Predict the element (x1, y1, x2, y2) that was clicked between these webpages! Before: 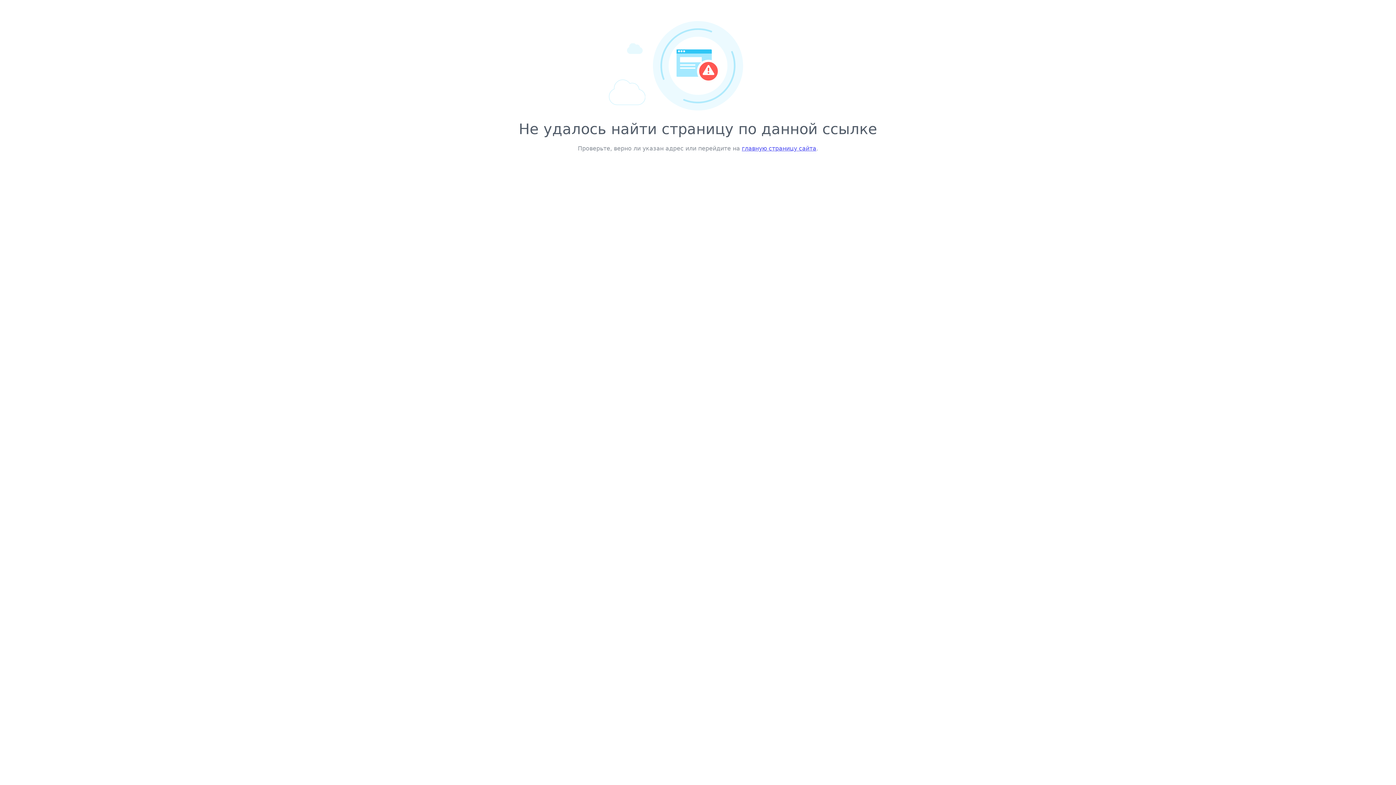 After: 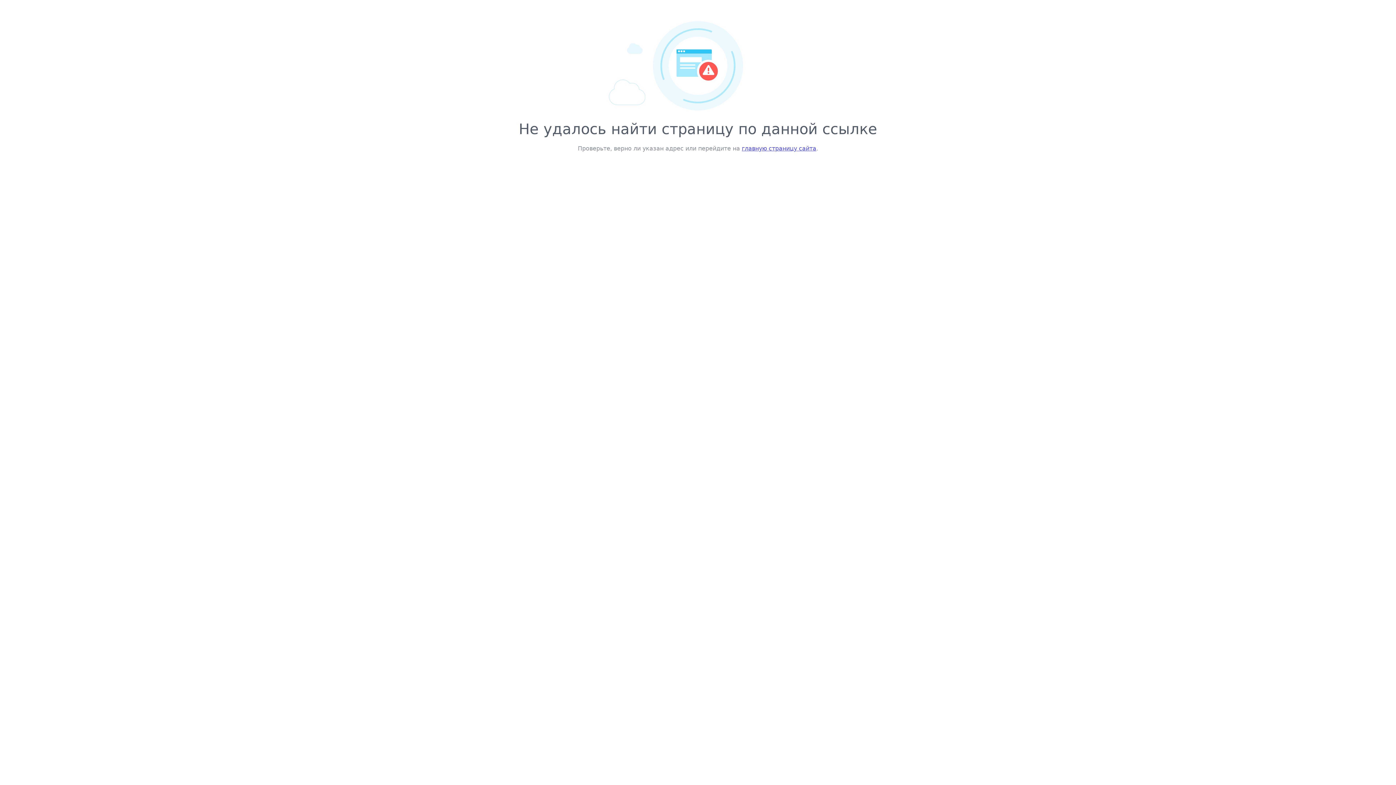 Action: label: главную страницу сайта bbox: (742, 145, 816, 152)